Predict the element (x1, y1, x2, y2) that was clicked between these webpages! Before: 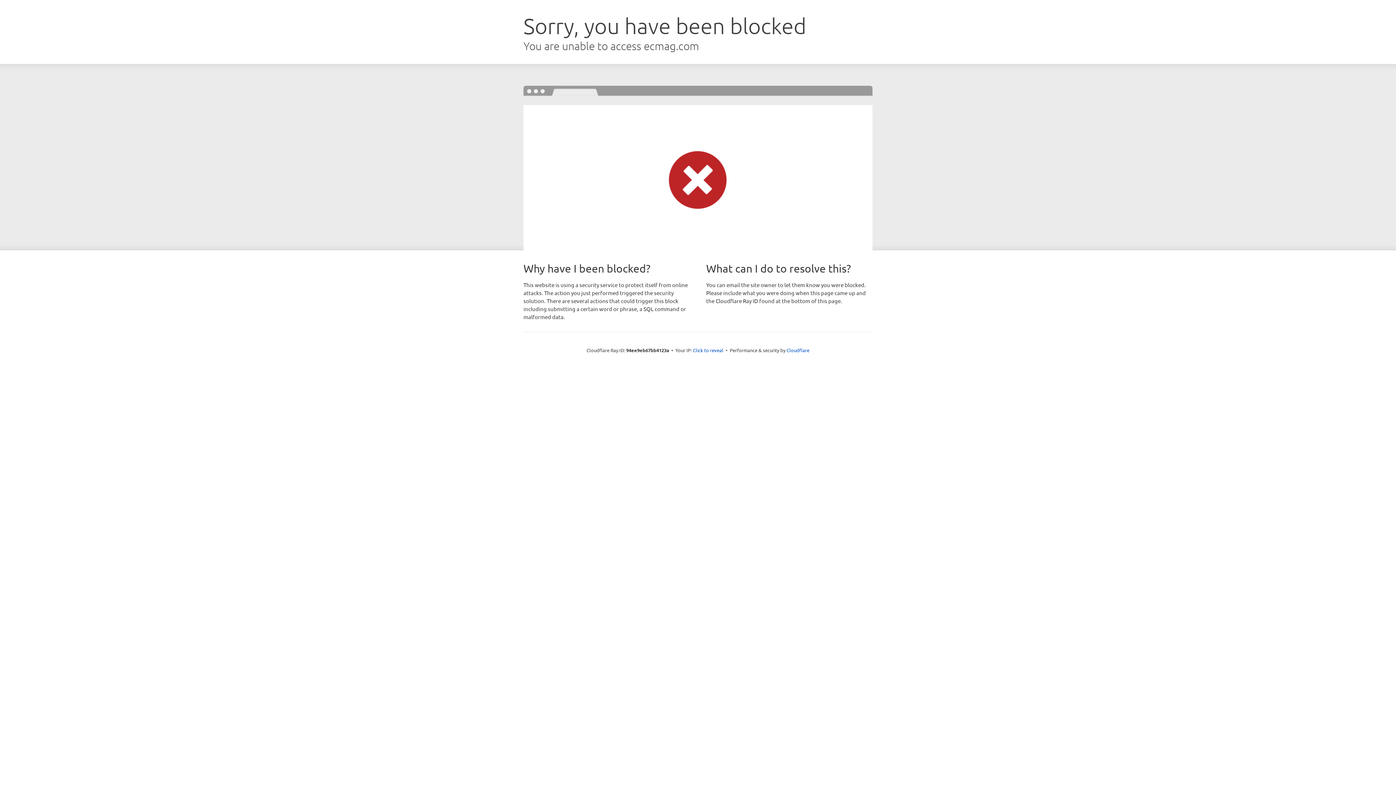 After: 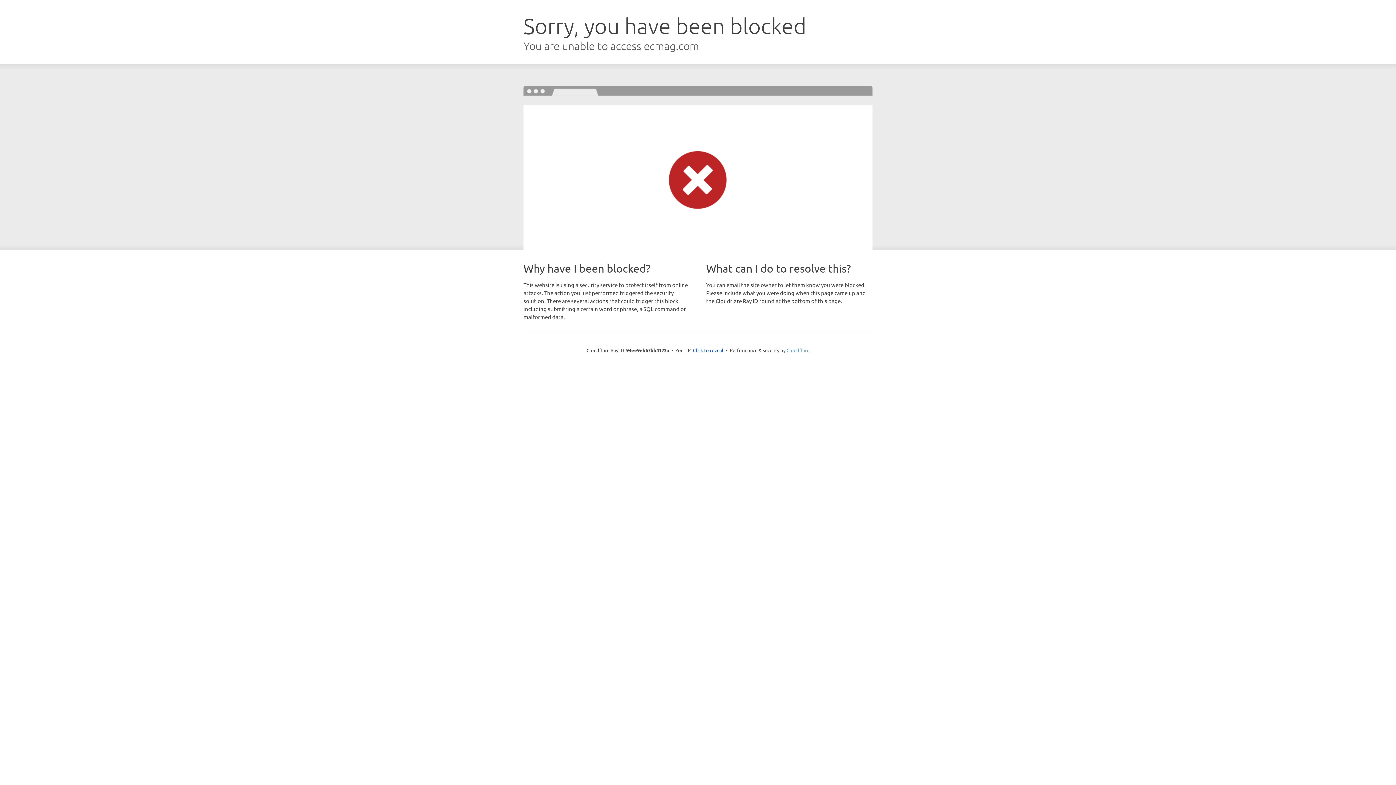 Action: label: Cloudflare bbox: (786, 347, 809, 353)